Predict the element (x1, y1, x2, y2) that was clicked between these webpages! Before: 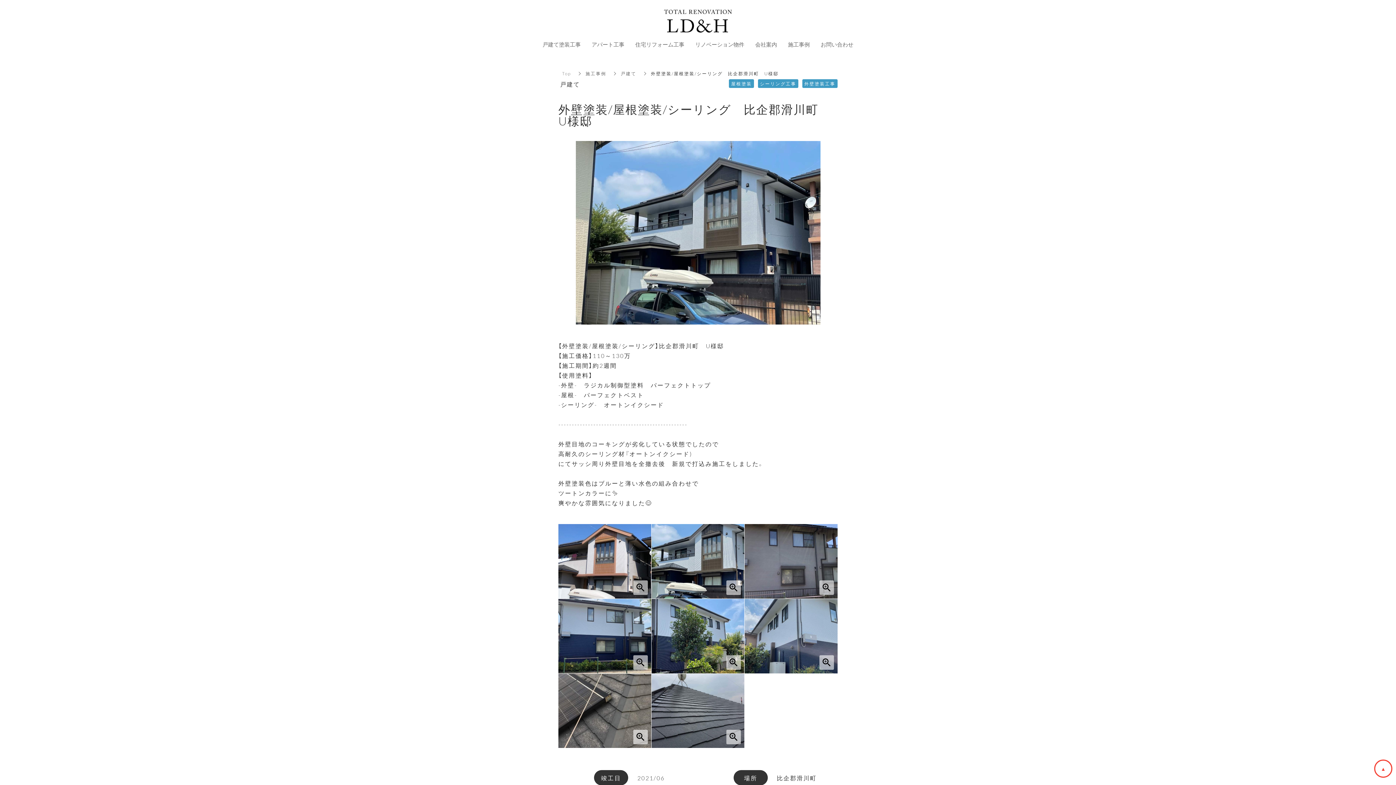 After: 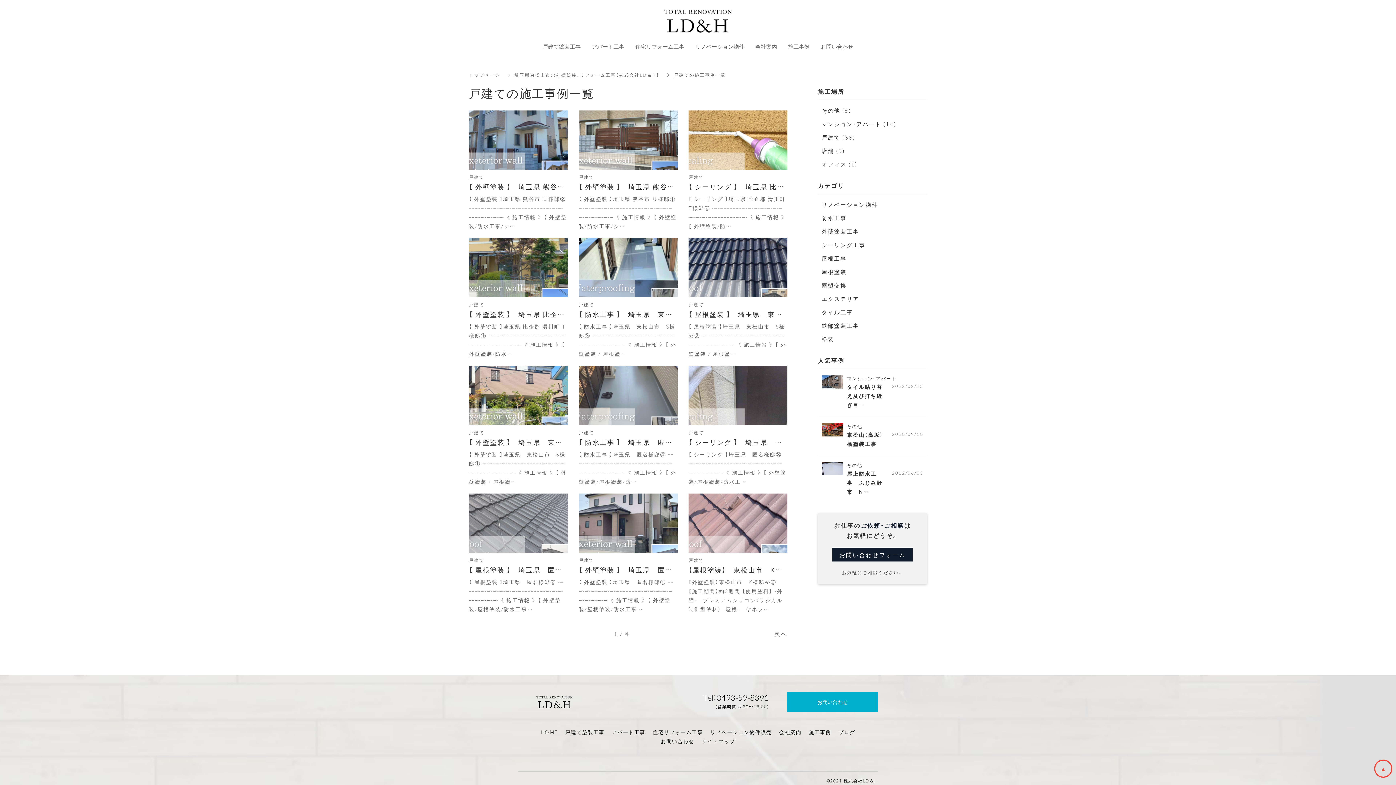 Action: label: 戸建て bbox: (621, 70, 636, 76)